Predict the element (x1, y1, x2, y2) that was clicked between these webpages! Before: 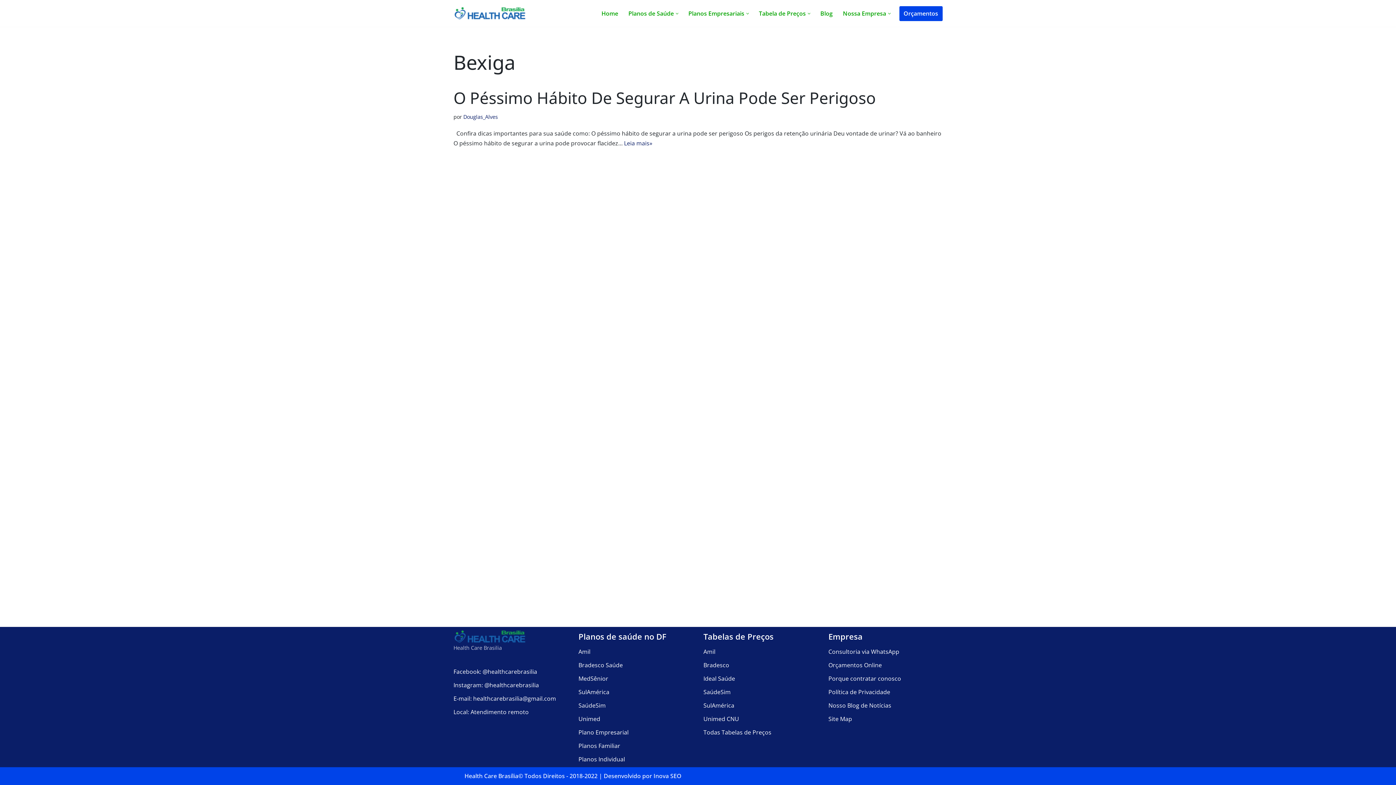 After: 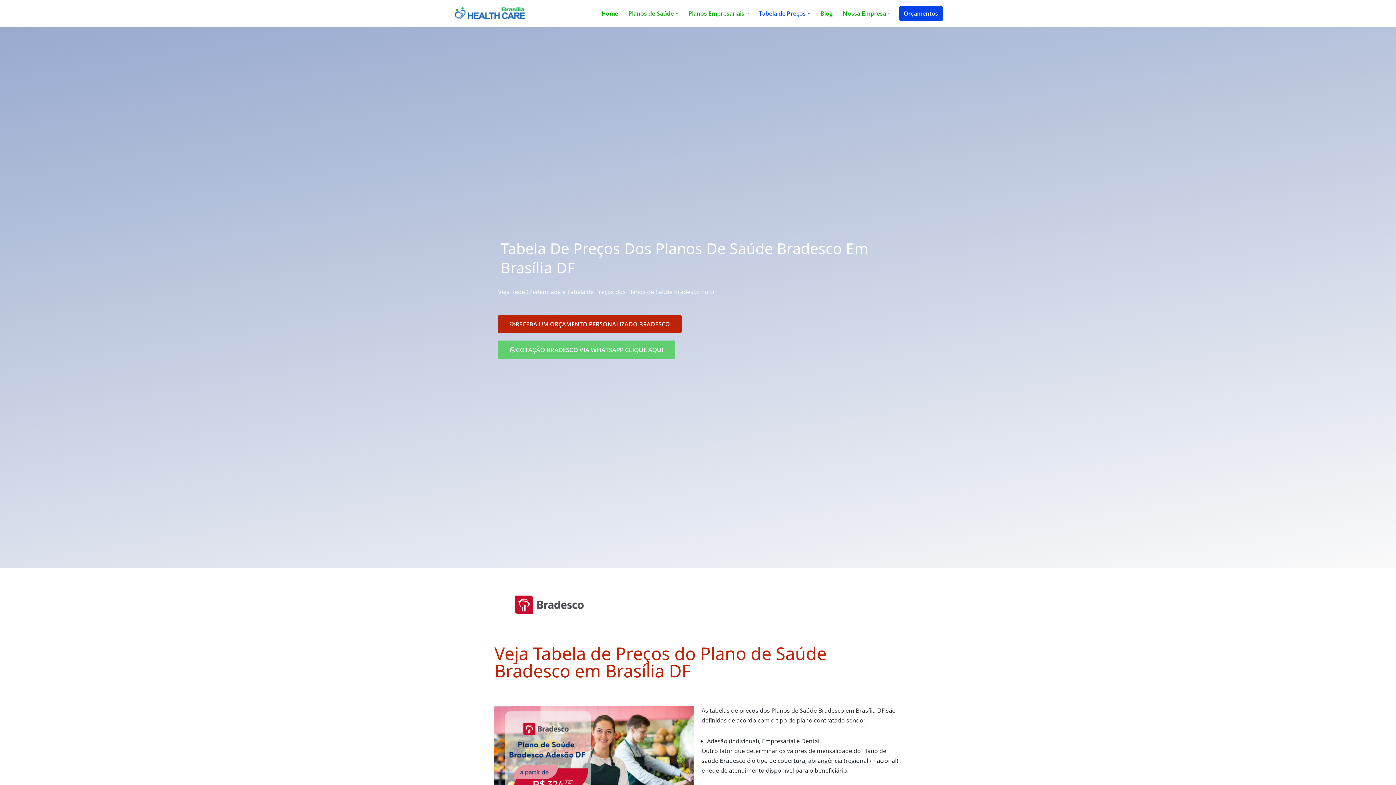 Action: label: Bradesco bbox: (703, 661, 729, 669)